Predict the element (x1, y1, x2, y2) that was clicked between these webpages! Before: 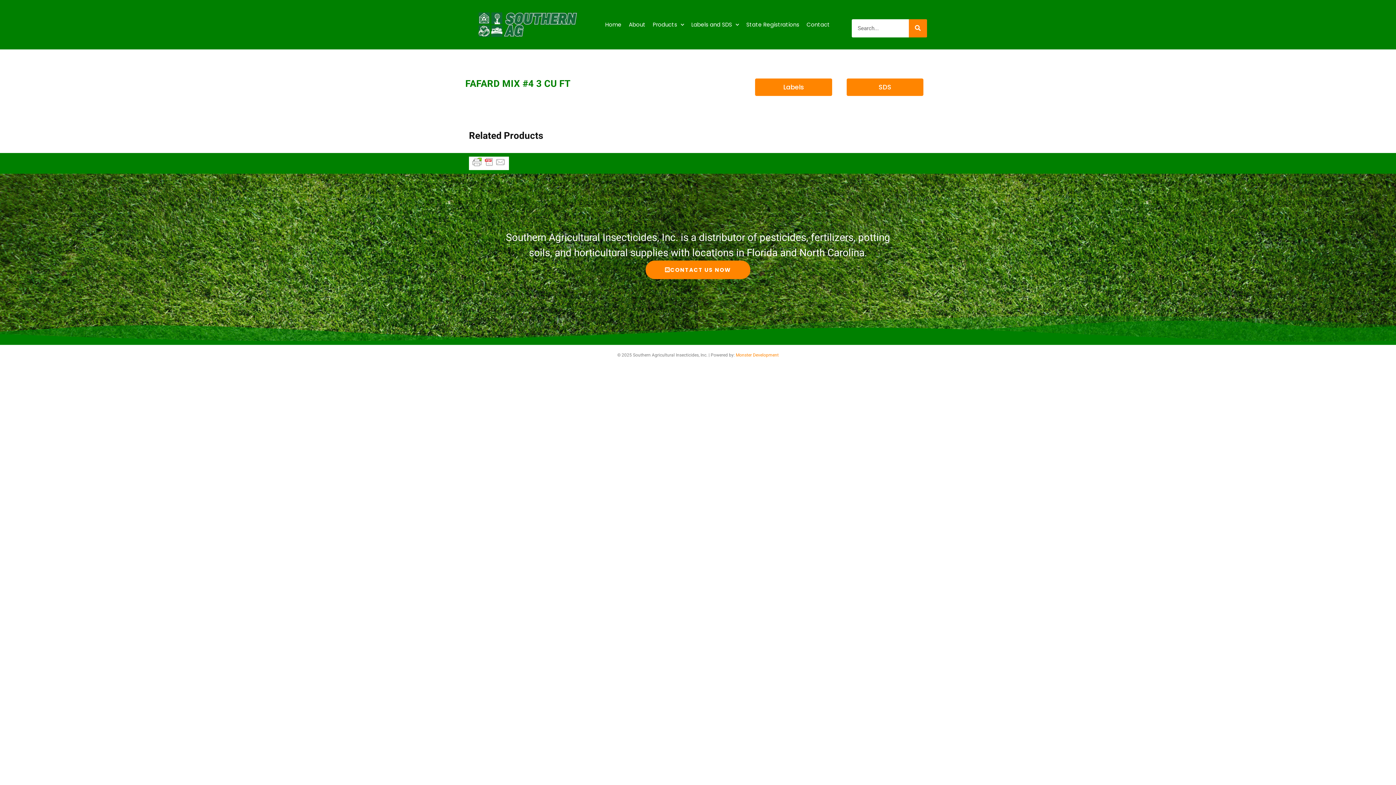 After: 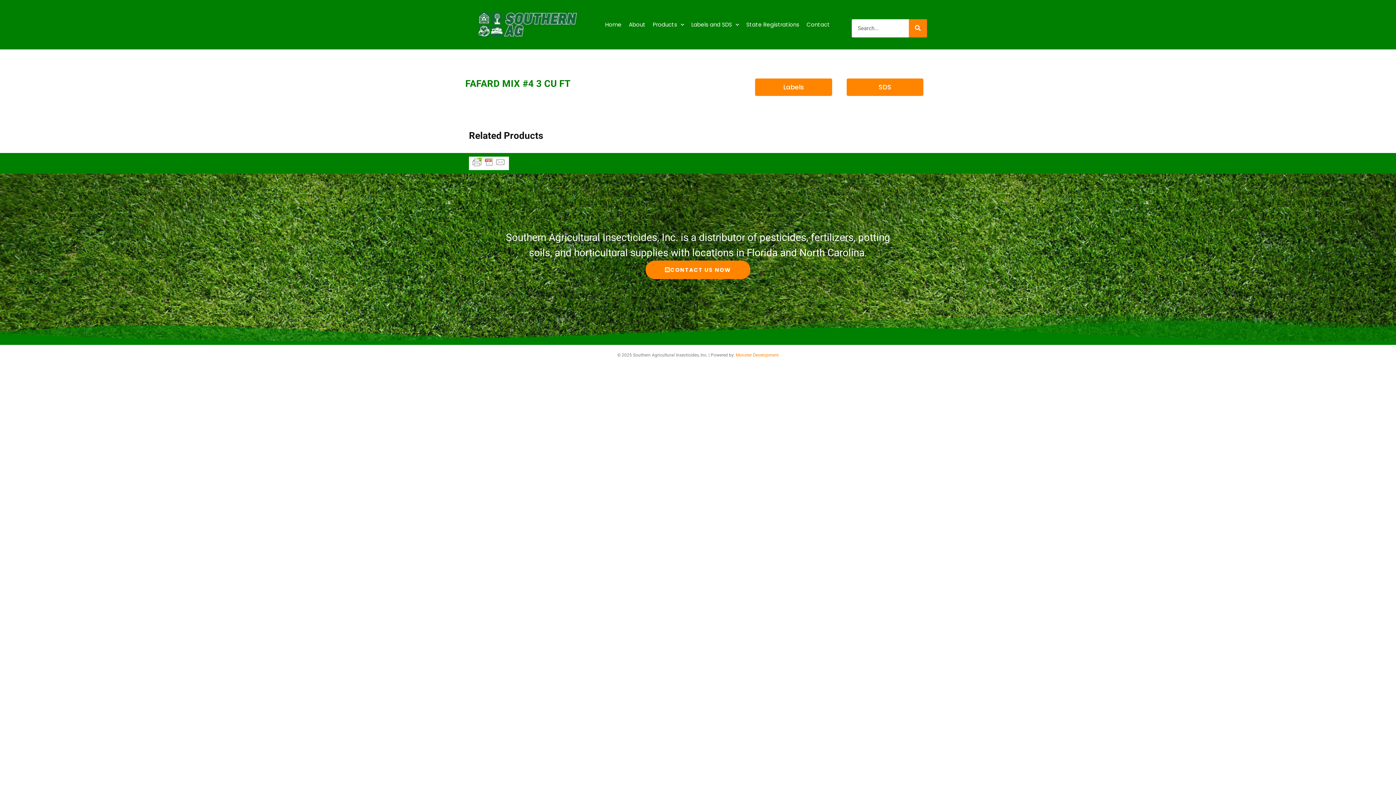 Action: label: Labels bbox: (755, 78, 832, 95)